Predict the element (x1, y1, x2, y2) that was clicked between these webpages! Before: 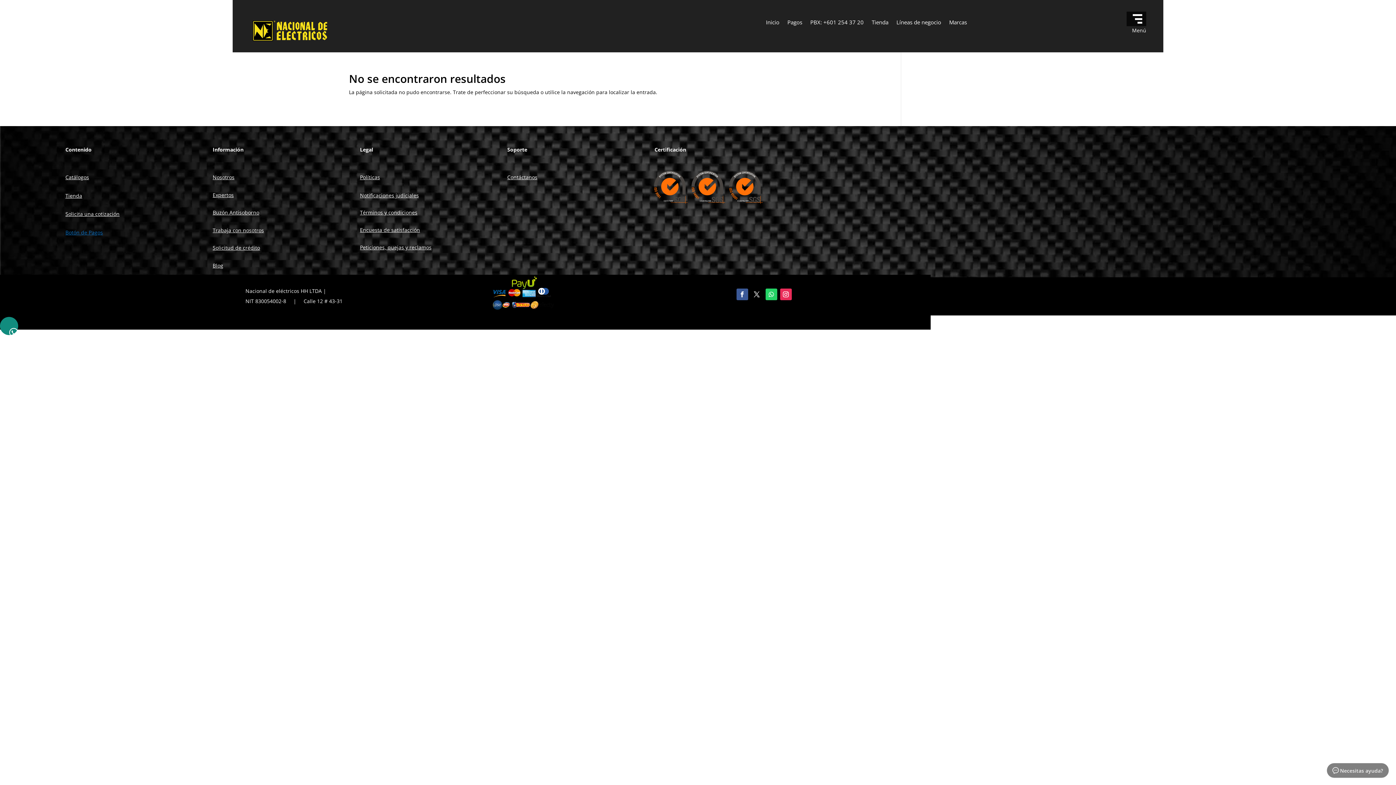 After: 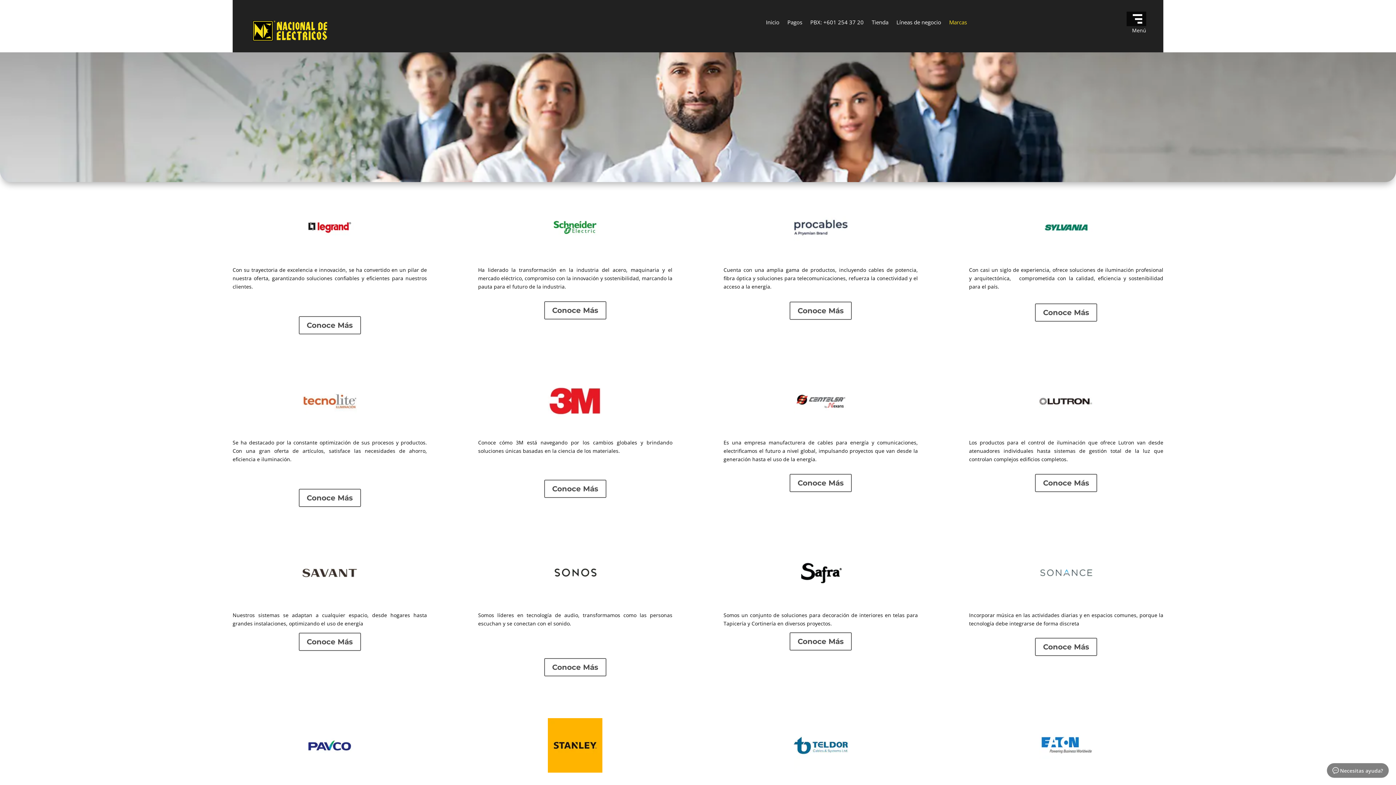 Action: bbox: (949, 19, 967, 27) label: Marcas